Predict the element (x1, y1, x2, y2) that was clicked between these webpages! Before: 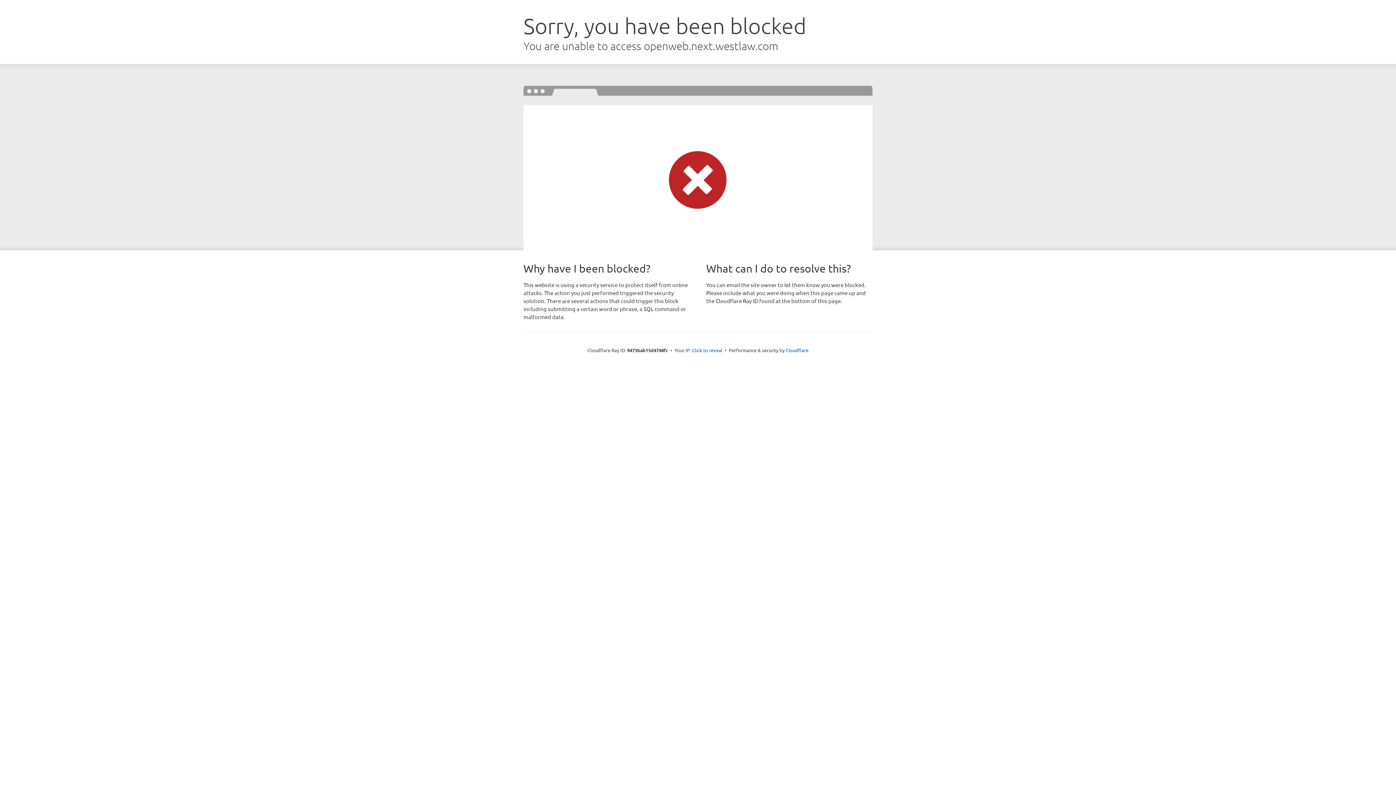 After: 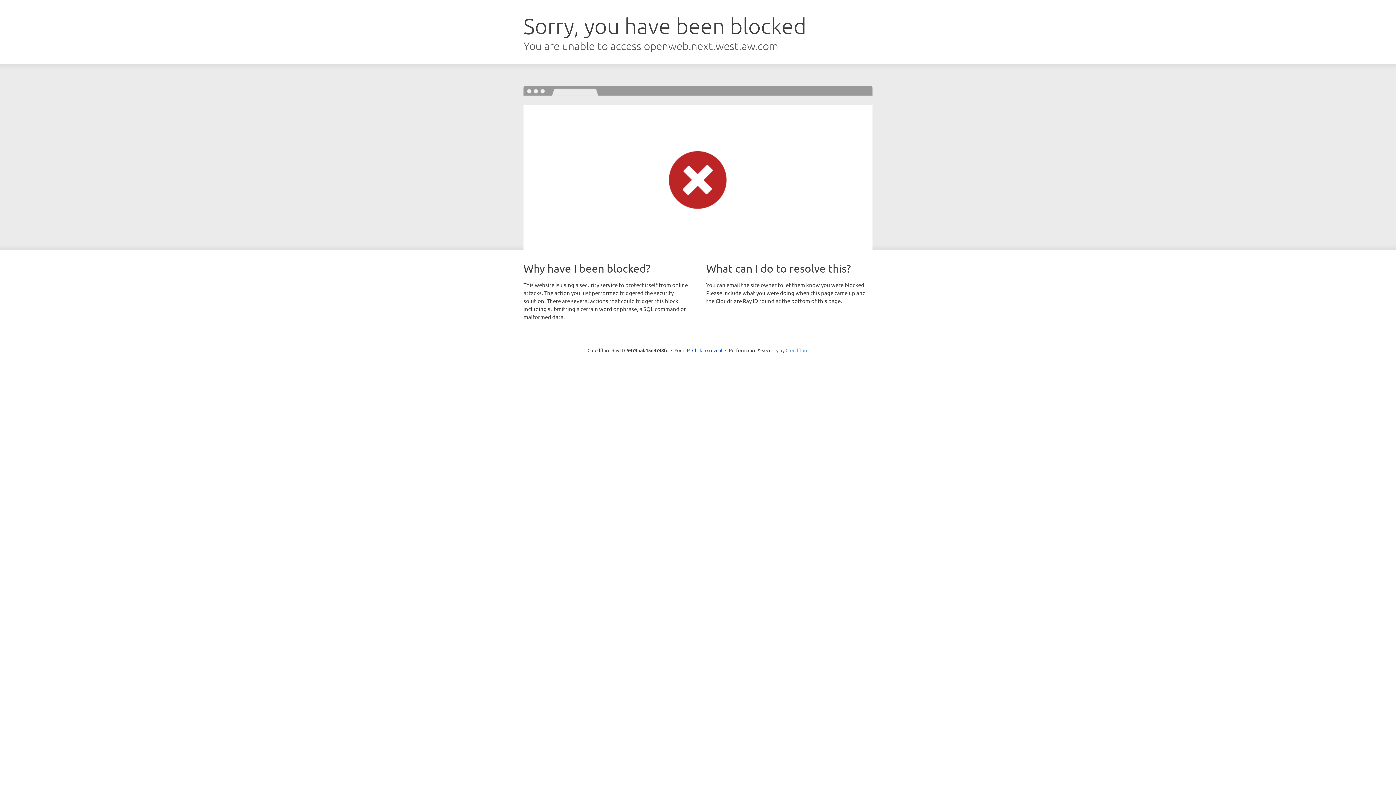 Action: bbox: (785, 347, 808, 353) label: Cloudflare